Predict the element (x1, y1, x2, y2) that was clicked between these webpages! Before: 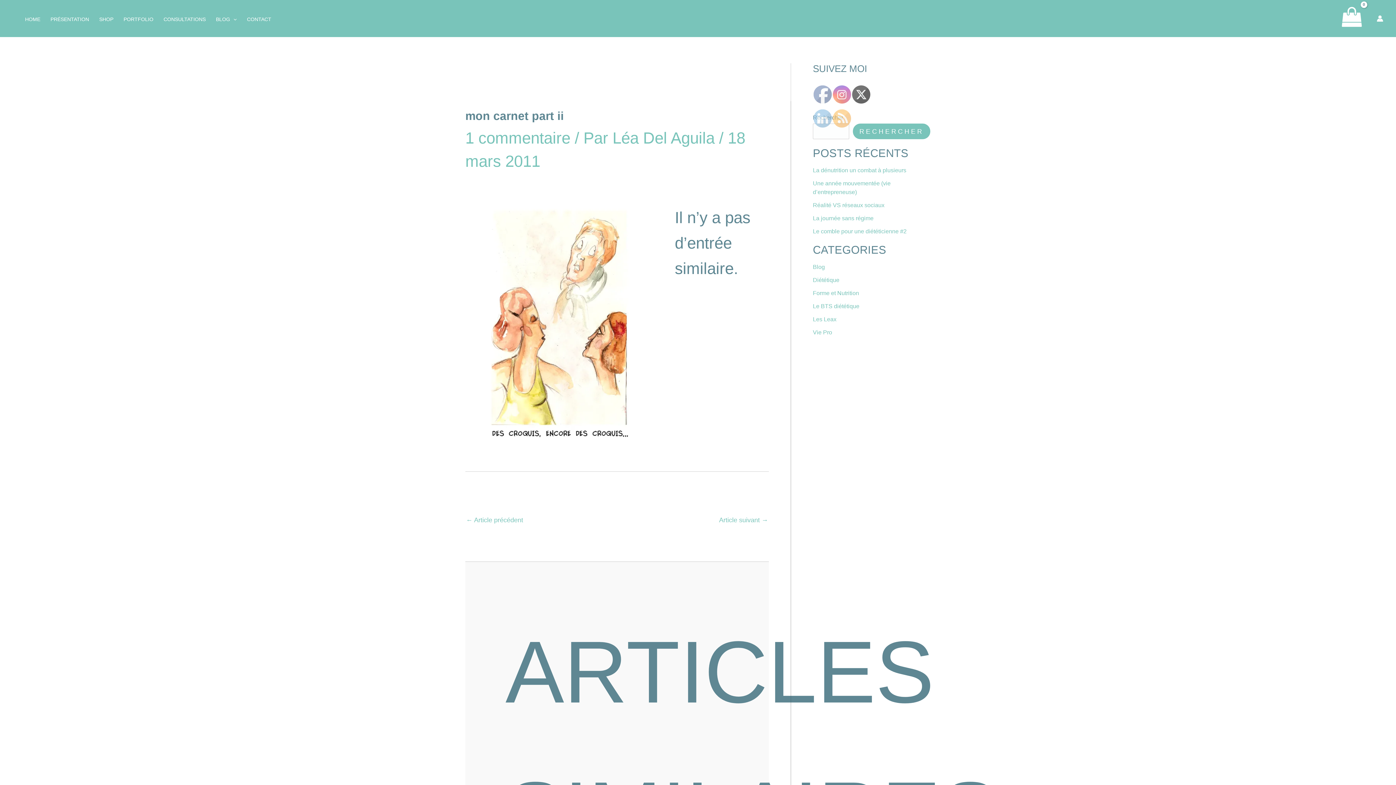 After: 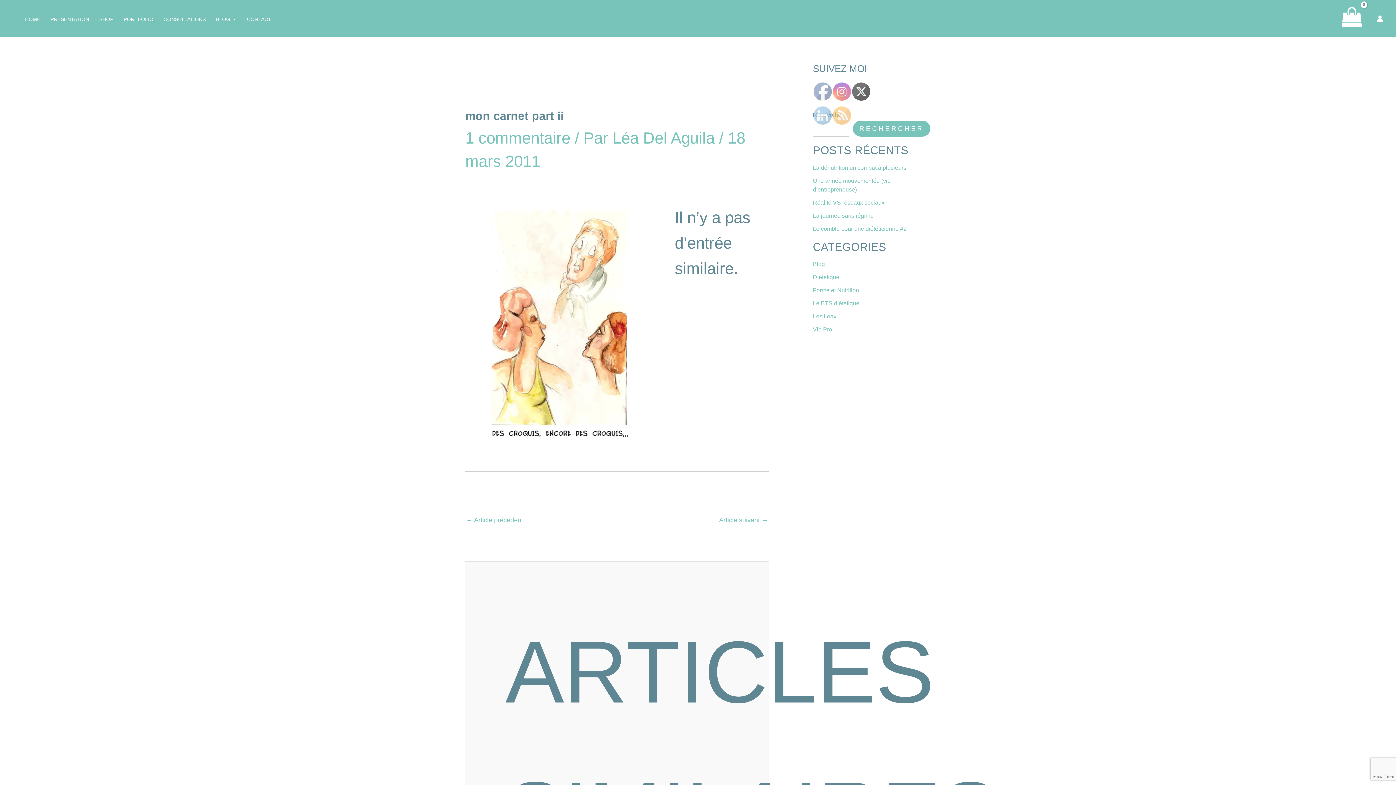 Action: bbox: (833, 85, 851, 103)